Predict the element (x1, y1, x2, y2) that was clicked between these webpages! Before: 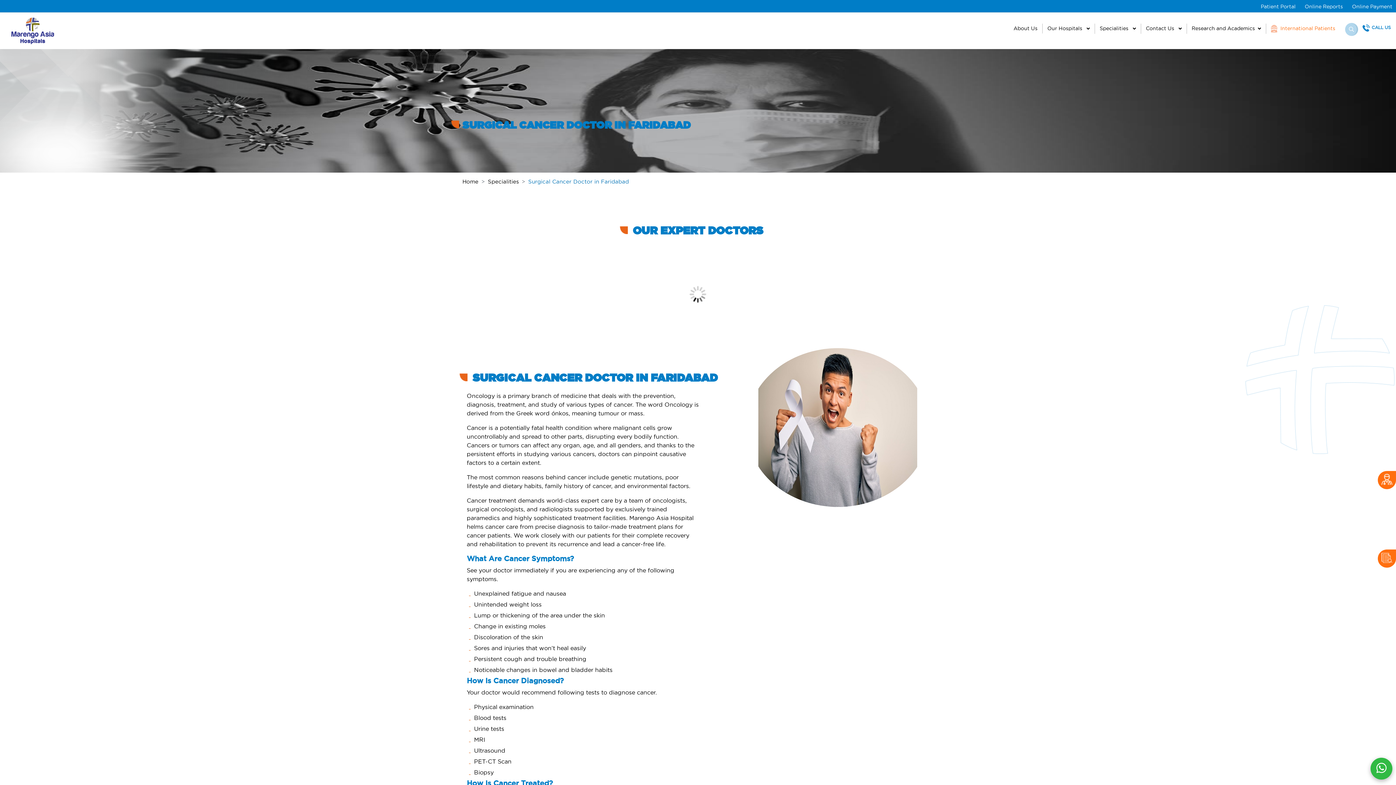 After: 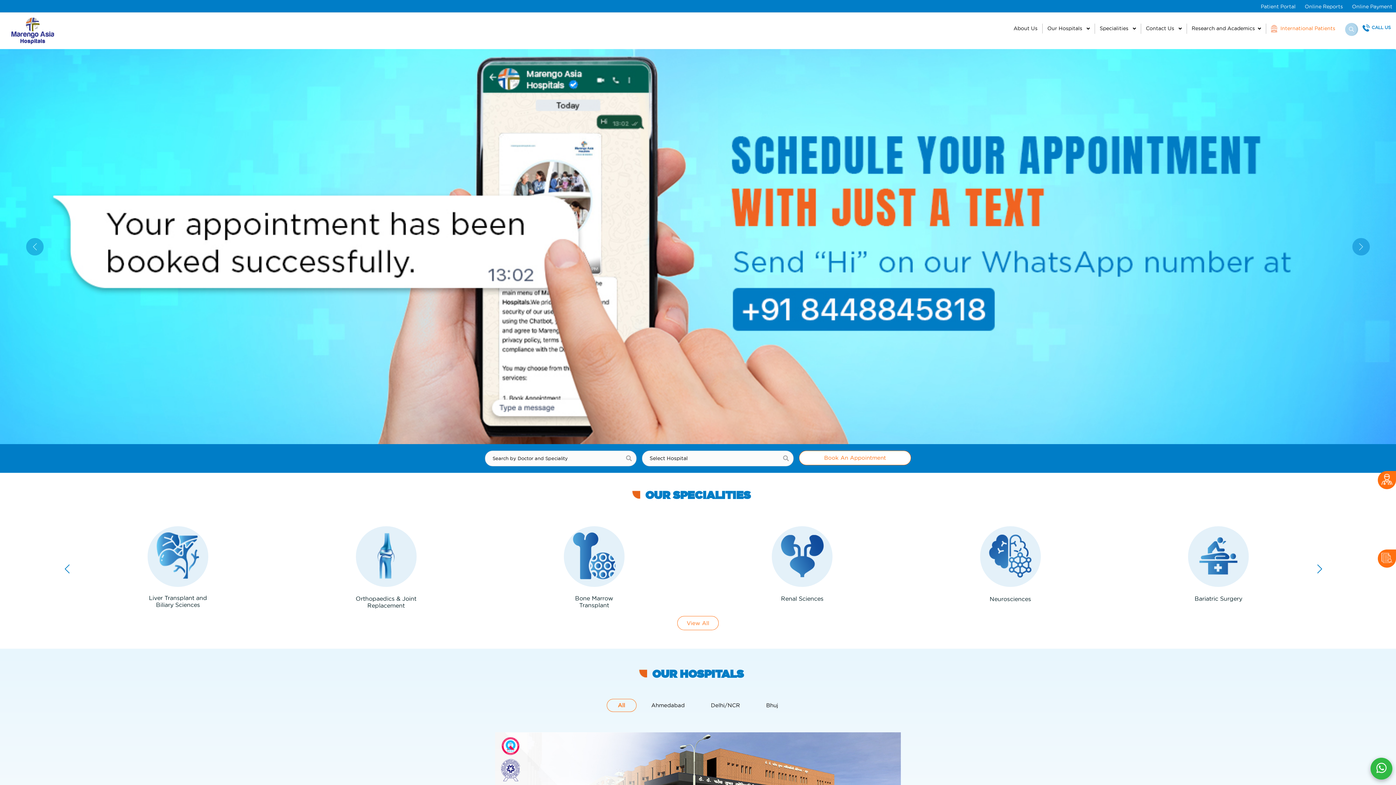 Action: bbox: (0, 17, 54, 44)